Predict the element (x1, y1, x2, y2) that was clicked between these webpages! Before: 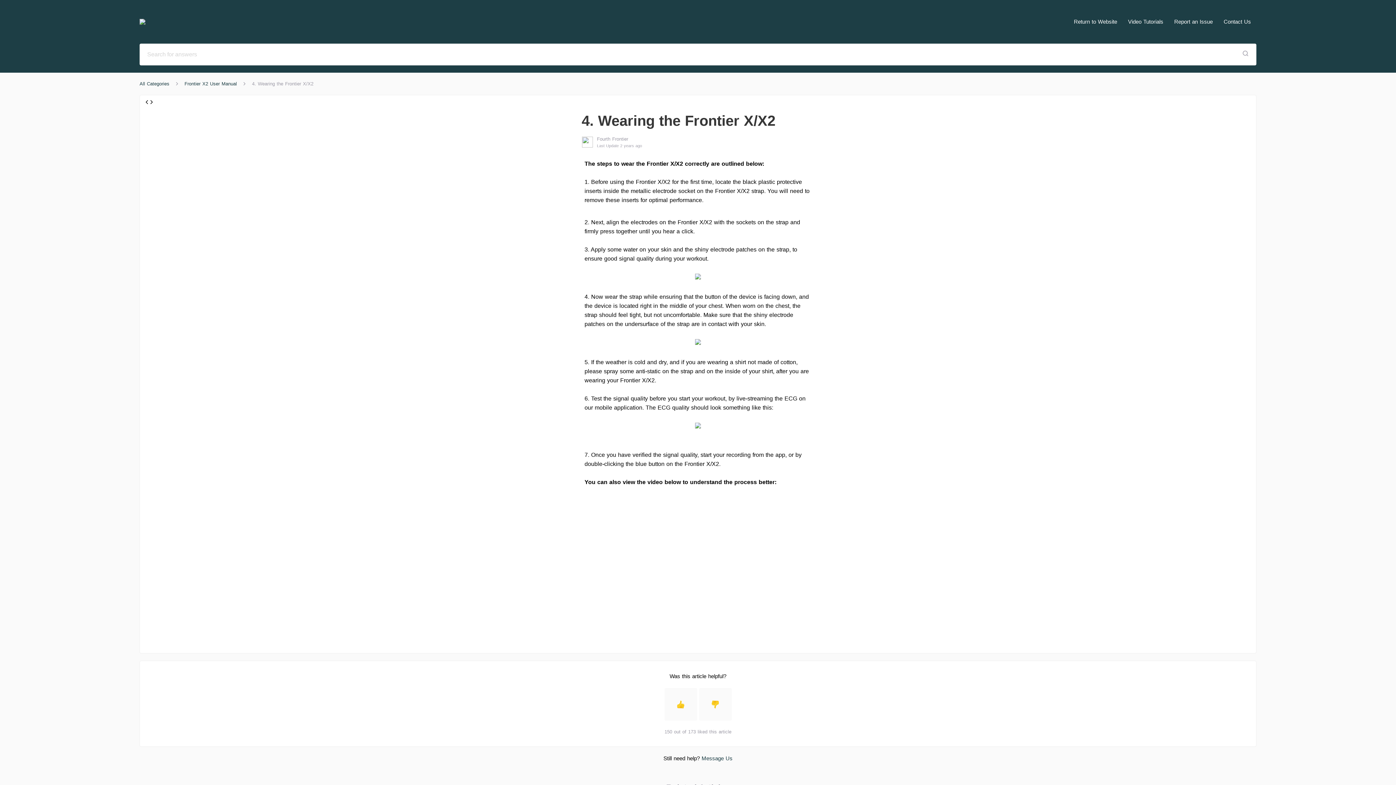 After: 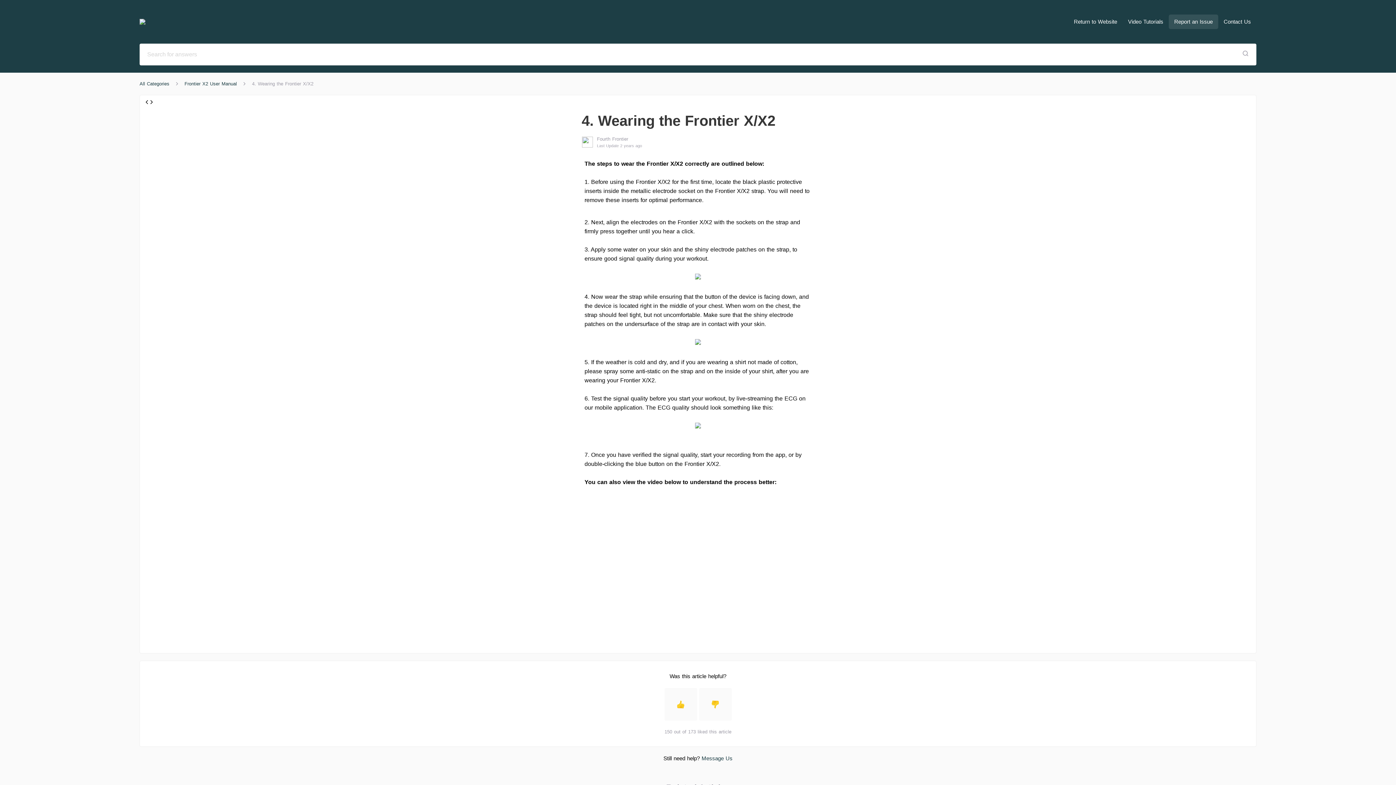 Action: label: Report an Issue bbox: (1169, 14, 1218, 29)